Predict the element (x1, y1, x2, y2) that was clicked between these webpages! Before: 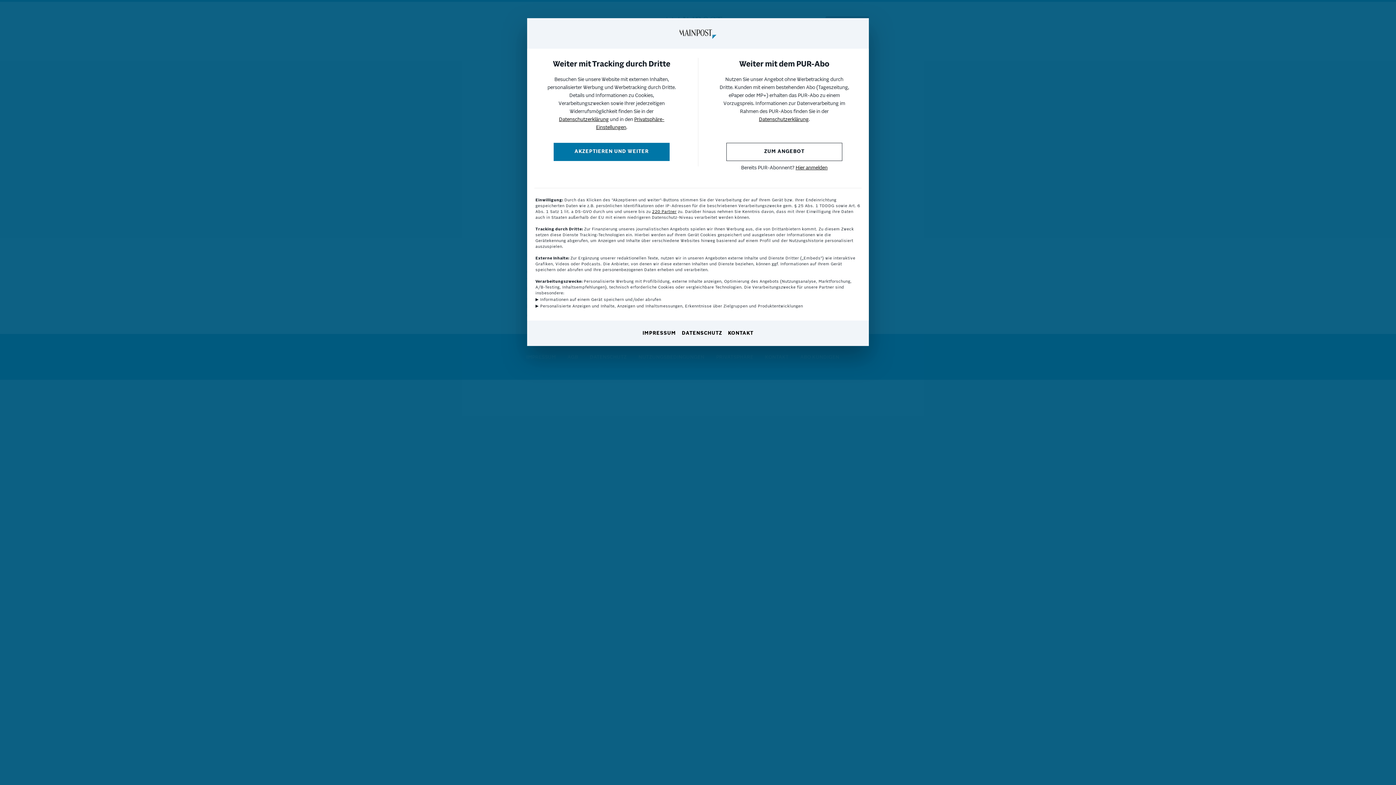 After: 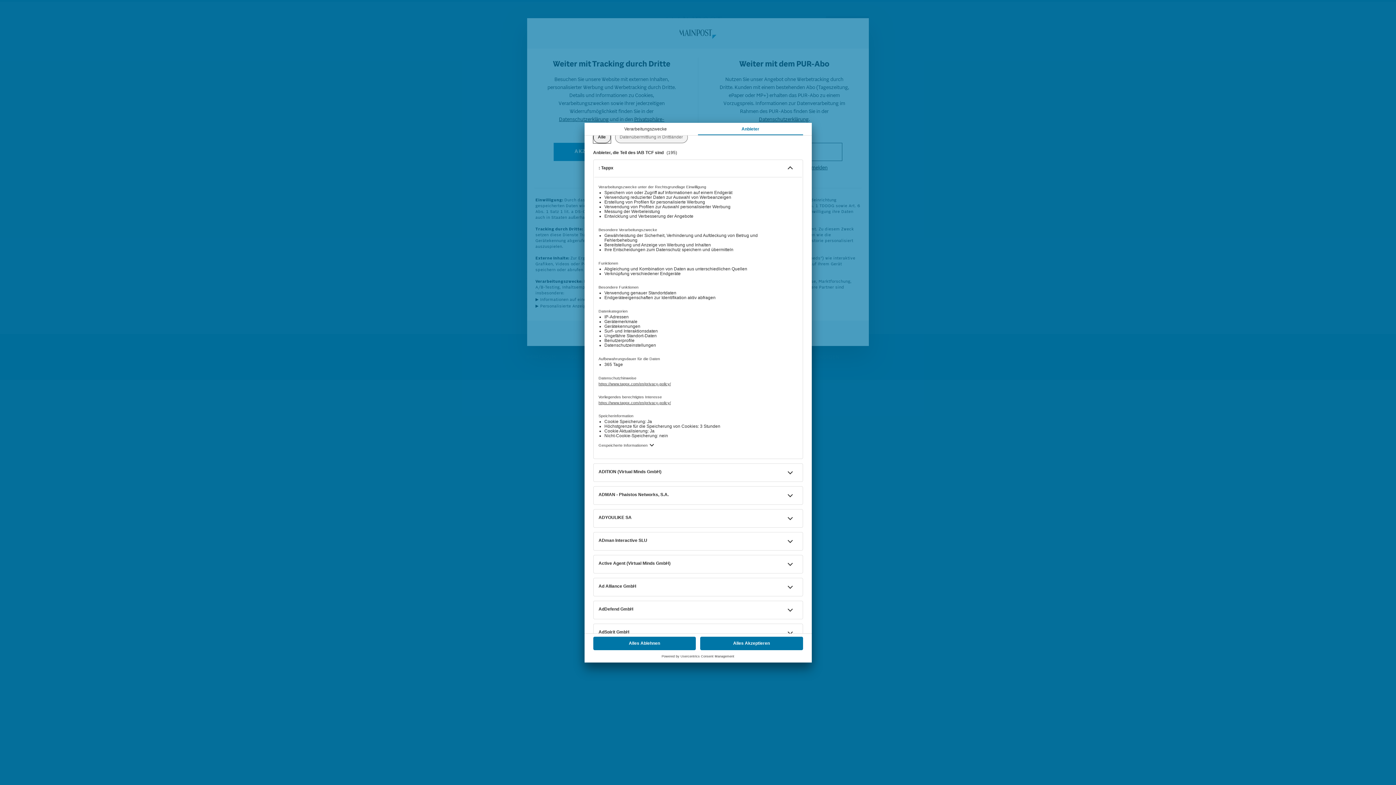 Action: label: 220 Partner bbox: (652, 209, 676, 214)